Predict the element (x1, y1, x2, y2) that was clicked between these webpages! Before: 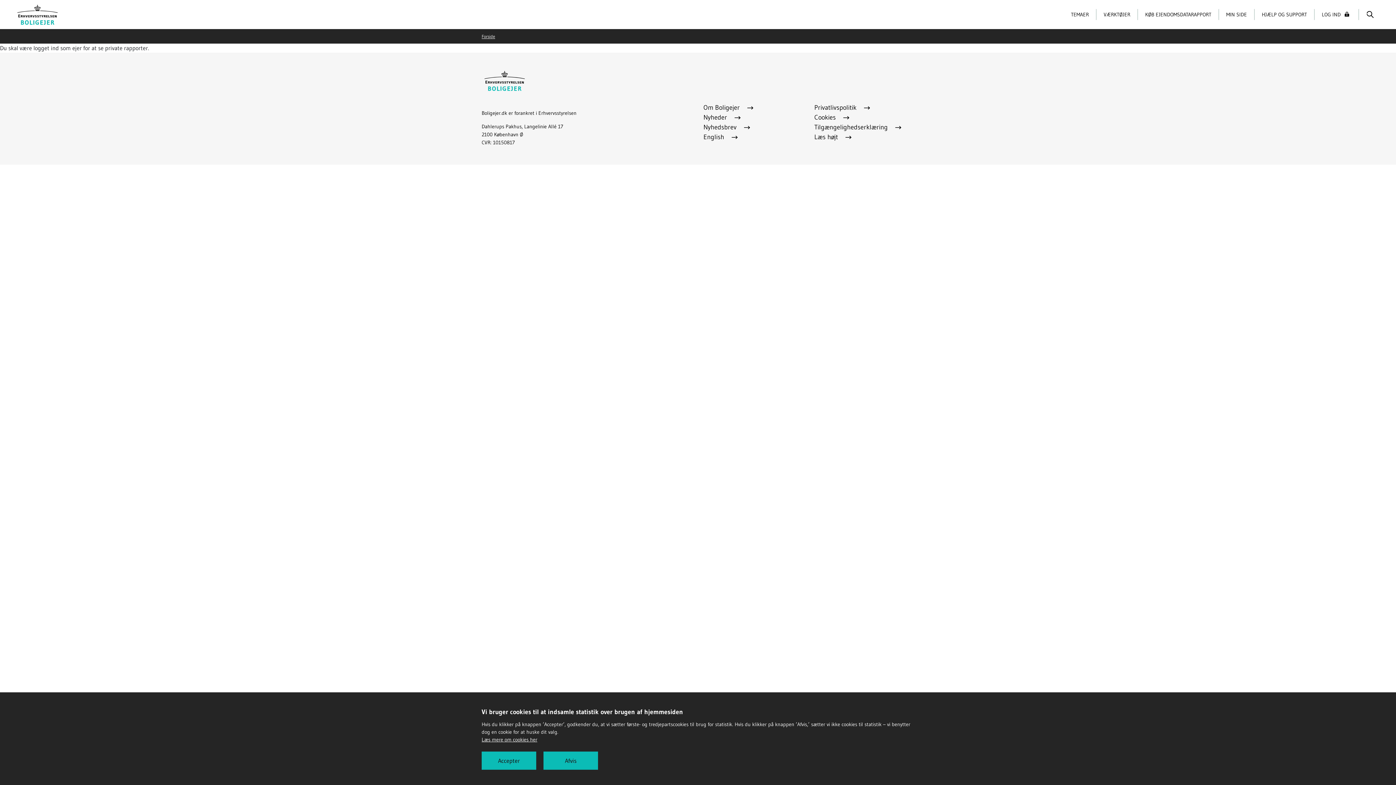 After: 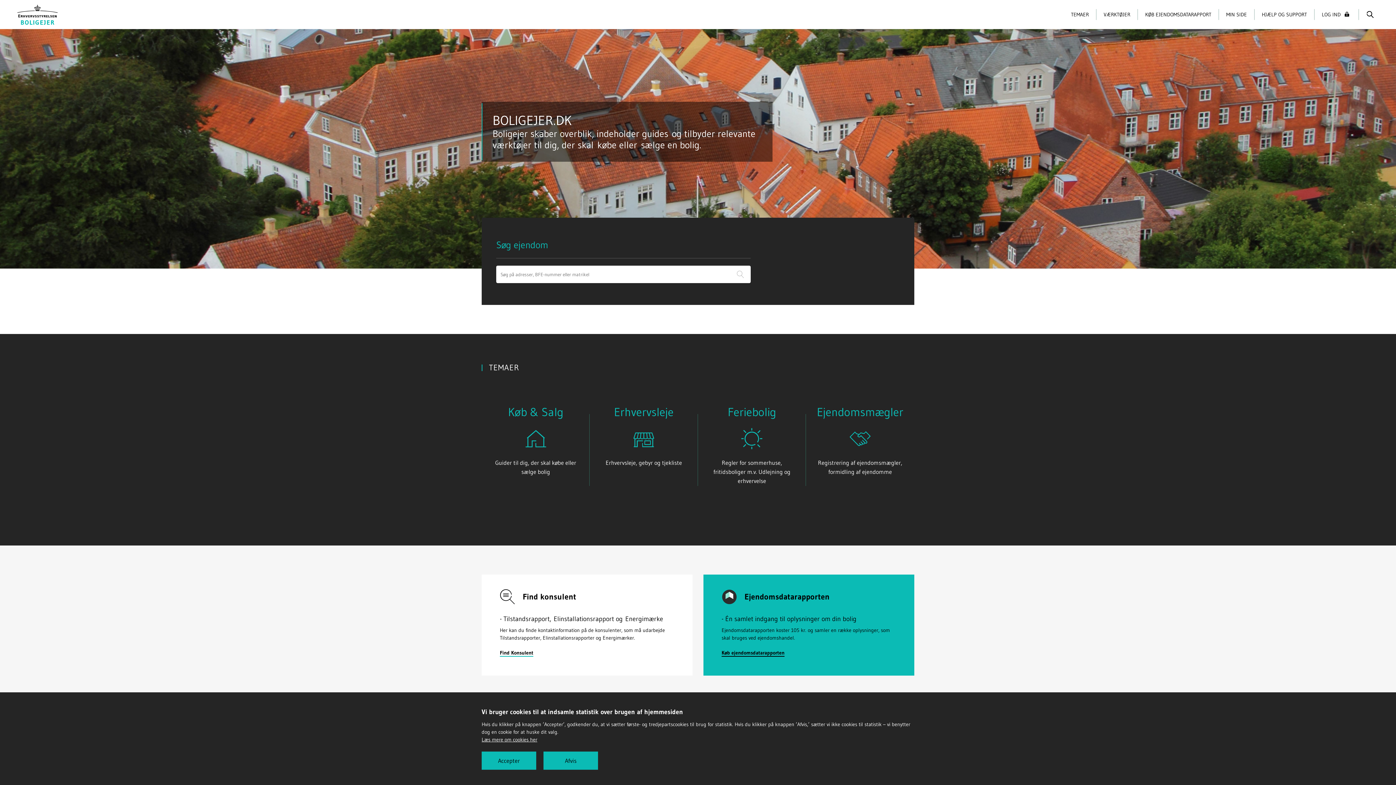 Action: bbox: (481, 31, 495, 40) label: Forside